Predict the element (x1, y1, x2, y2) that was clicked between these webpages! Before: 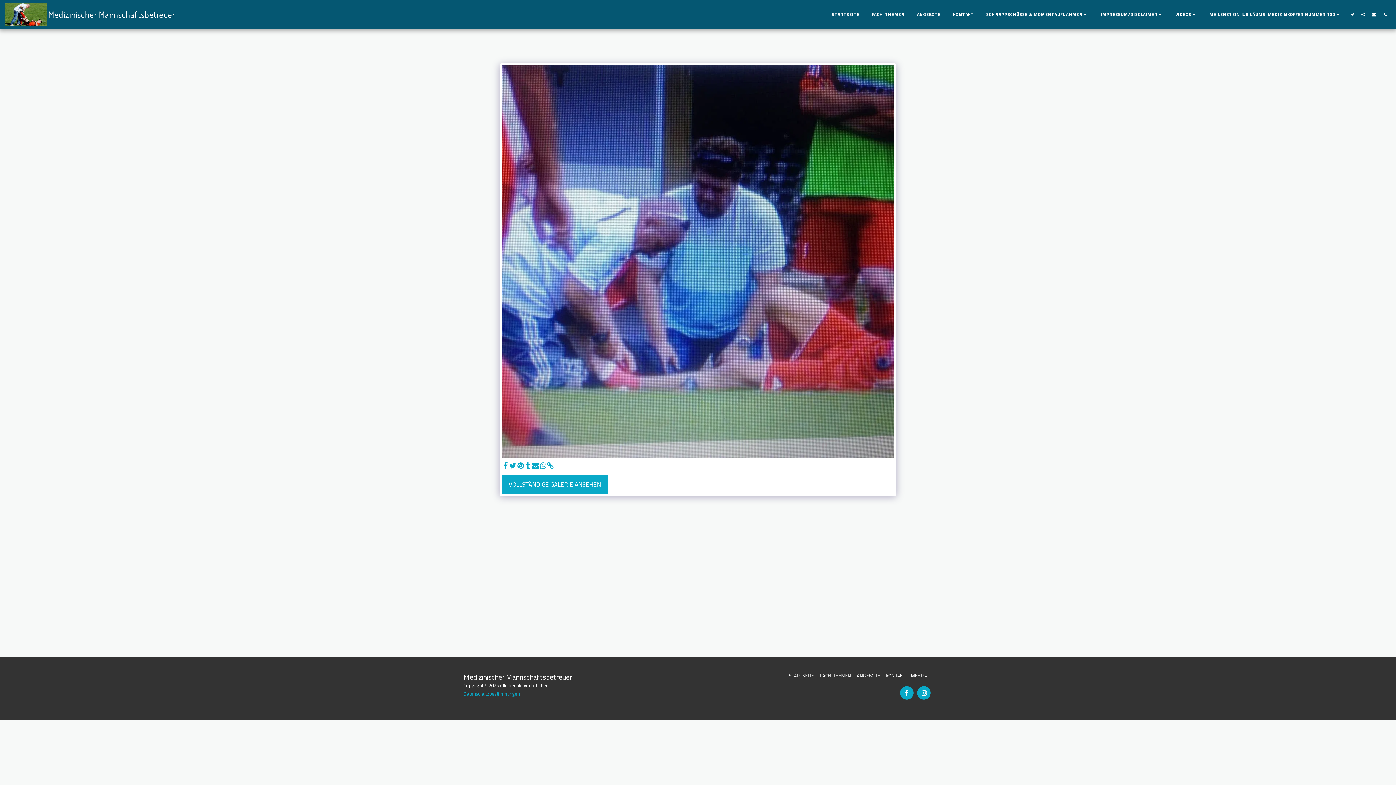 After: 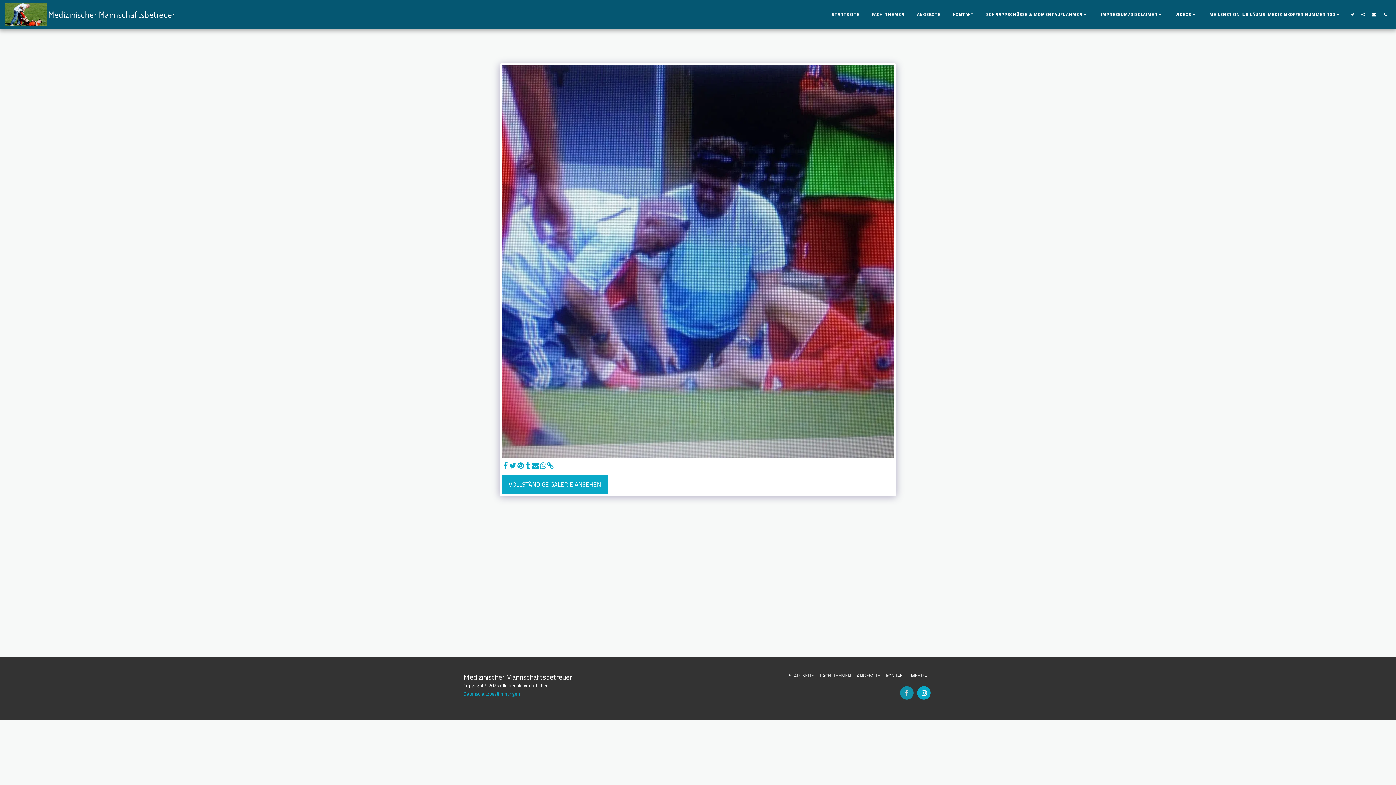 Action: bbox: (900, 686, 913, 700) label:  